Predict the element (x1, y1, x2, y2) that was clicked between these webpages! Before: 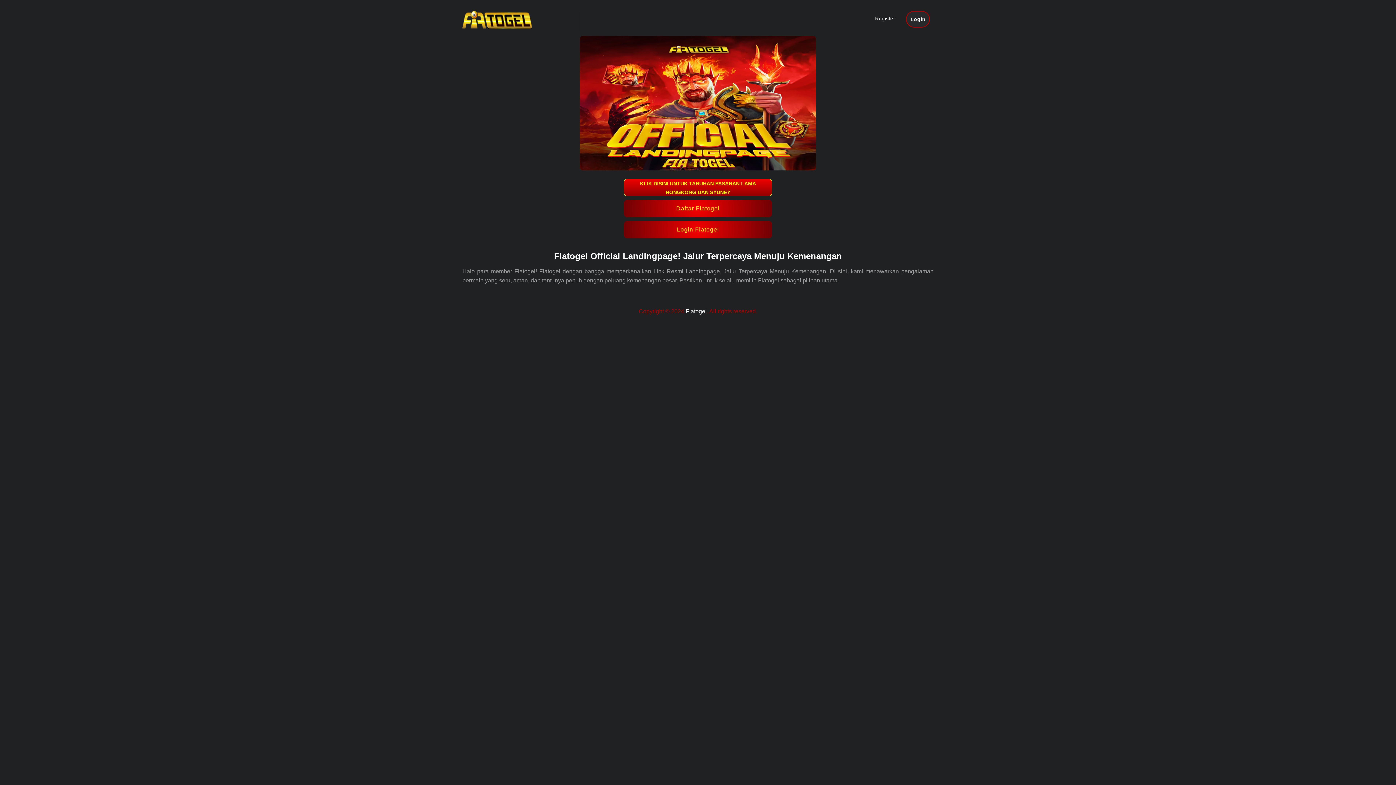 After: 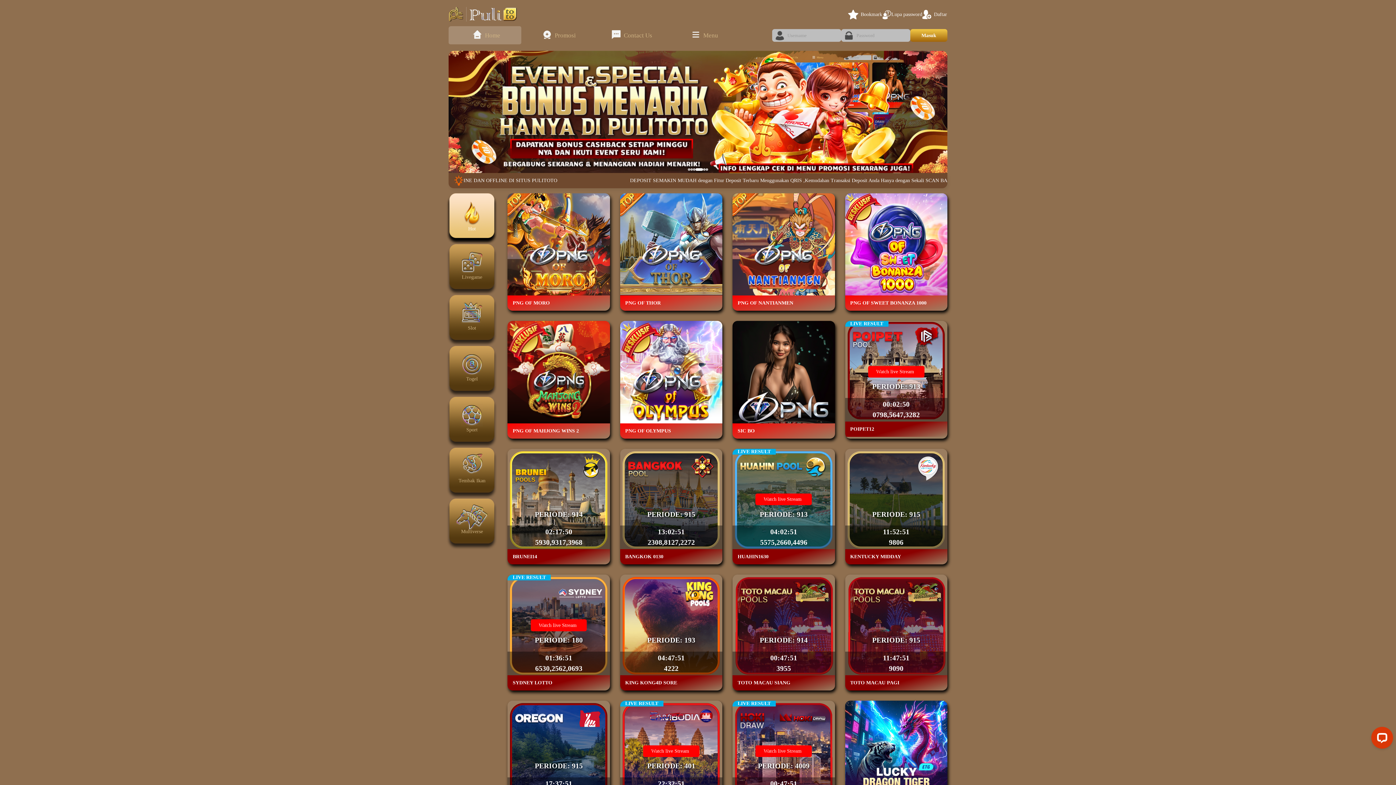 Action: label: KLIK DISINI UNTUK TARUHAN PASARAN LAMA HONGKONG DAN SYDNEY bbox: (624, 180, 772, 186)